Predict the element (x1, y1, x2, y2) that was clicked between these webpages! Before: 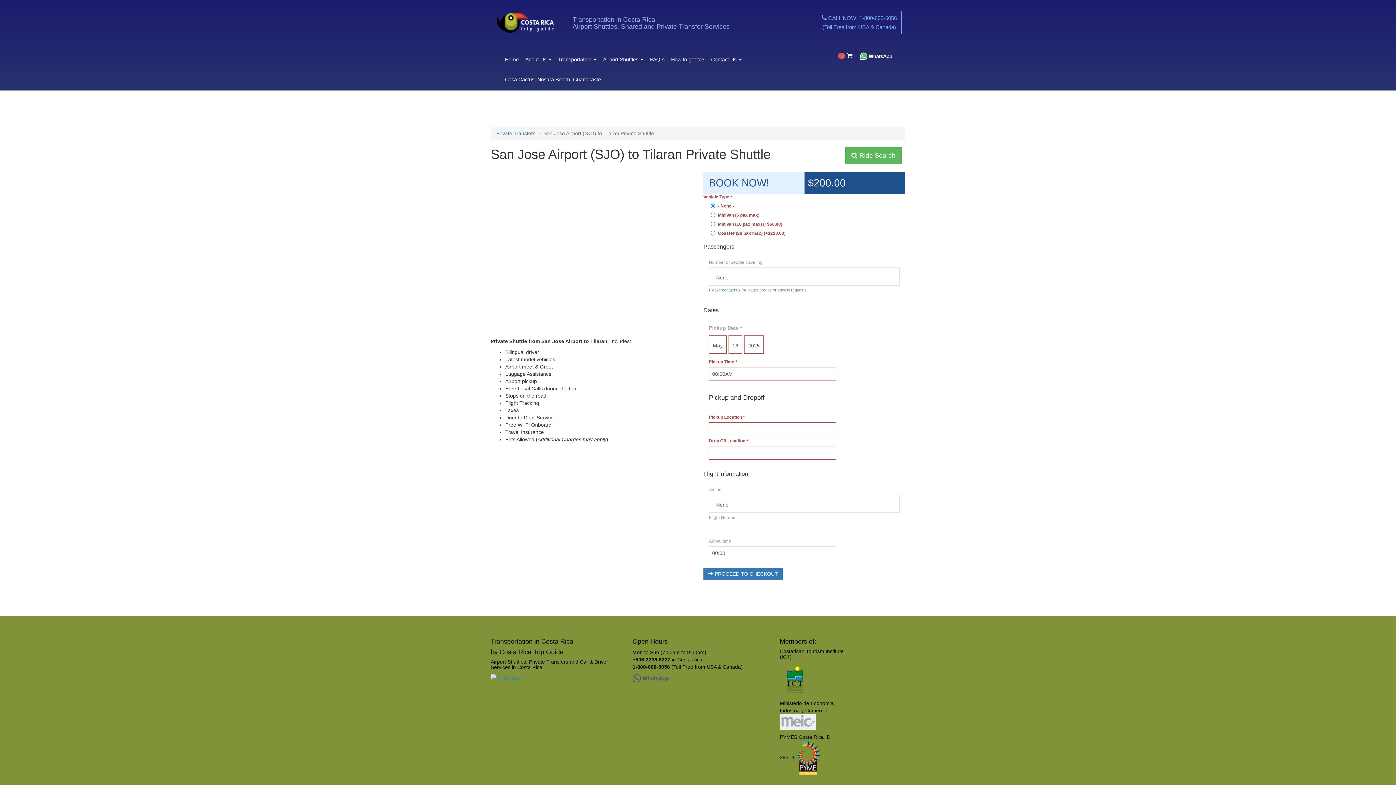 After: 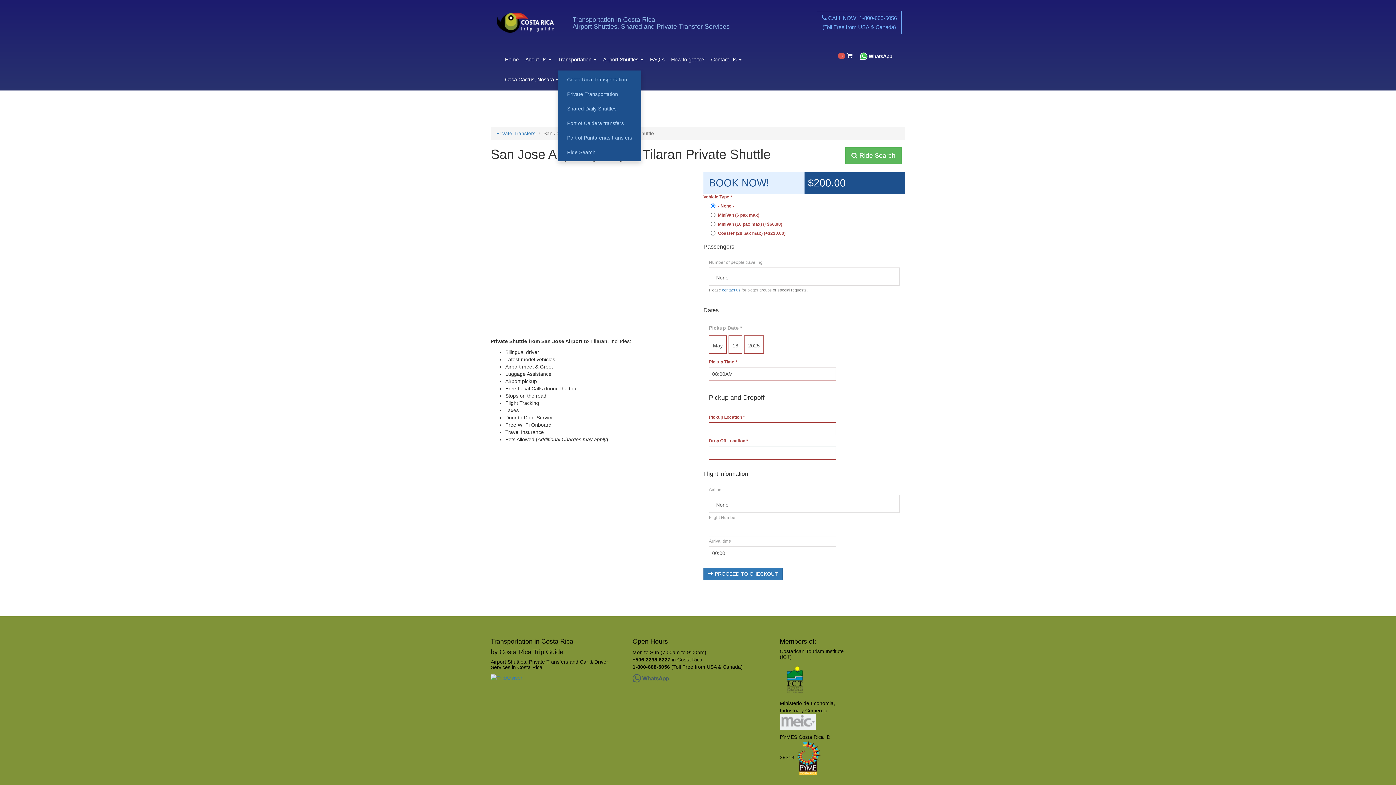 Action: label: Transportation  bbox: (558, 56, 596, 65)